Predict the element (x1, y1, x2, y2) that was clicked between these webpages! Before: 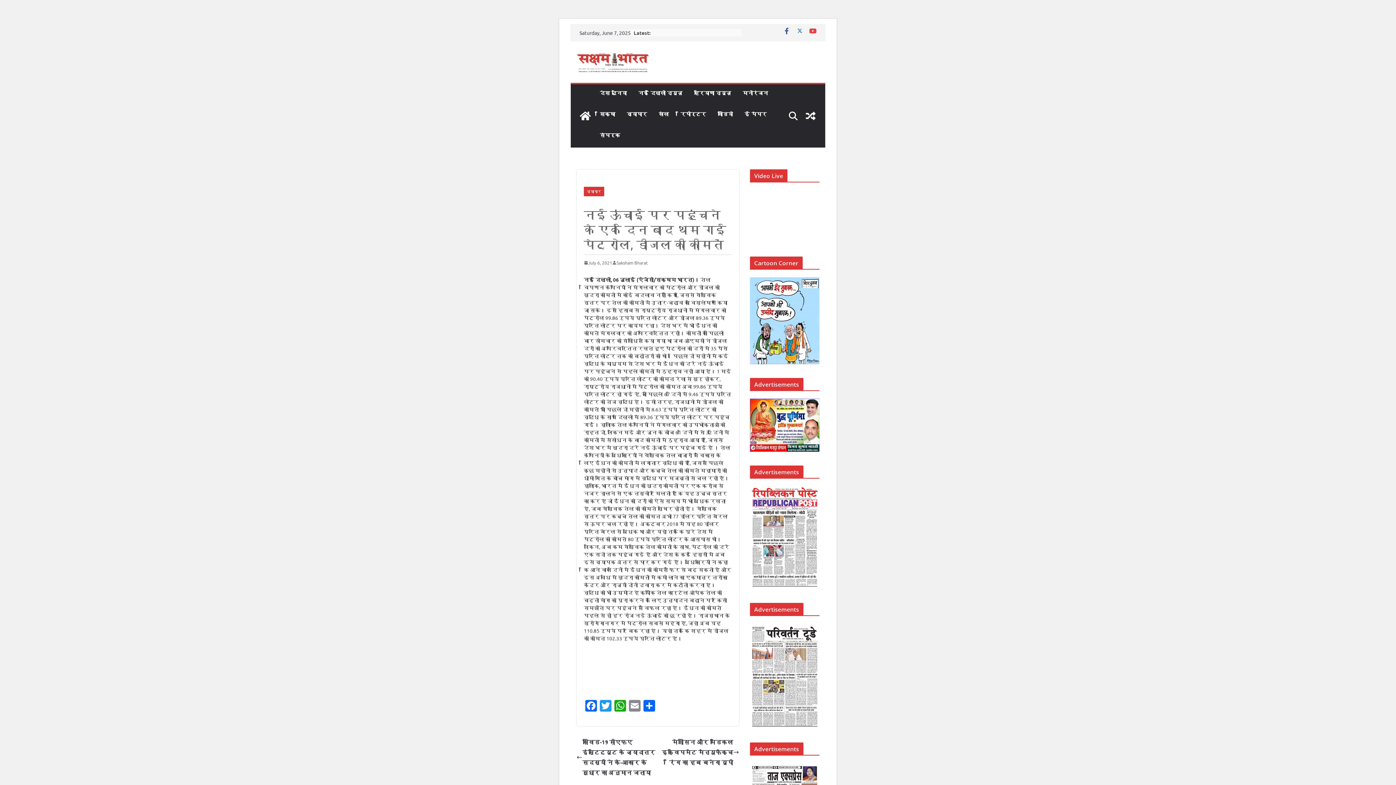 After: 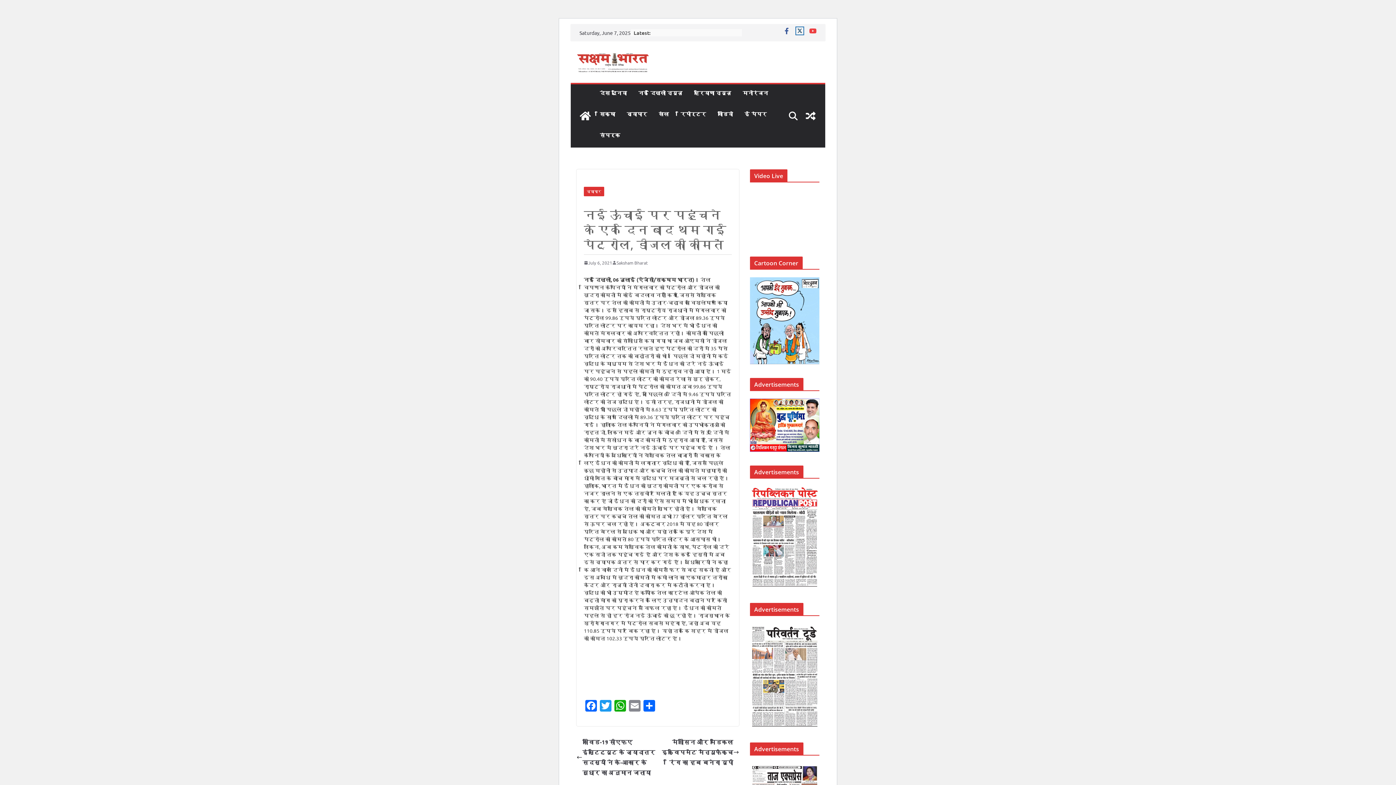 Action: bbox: (796, 27, 803, 34)